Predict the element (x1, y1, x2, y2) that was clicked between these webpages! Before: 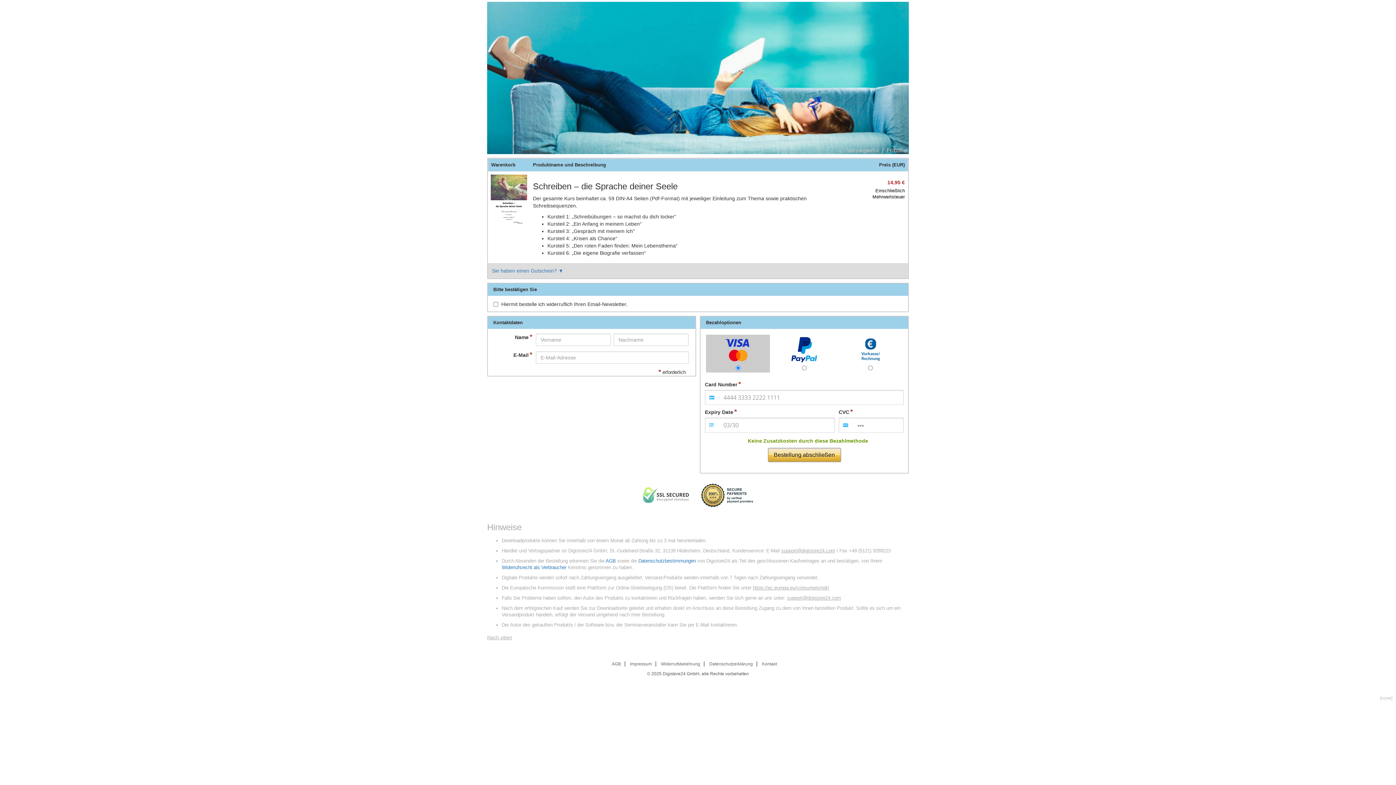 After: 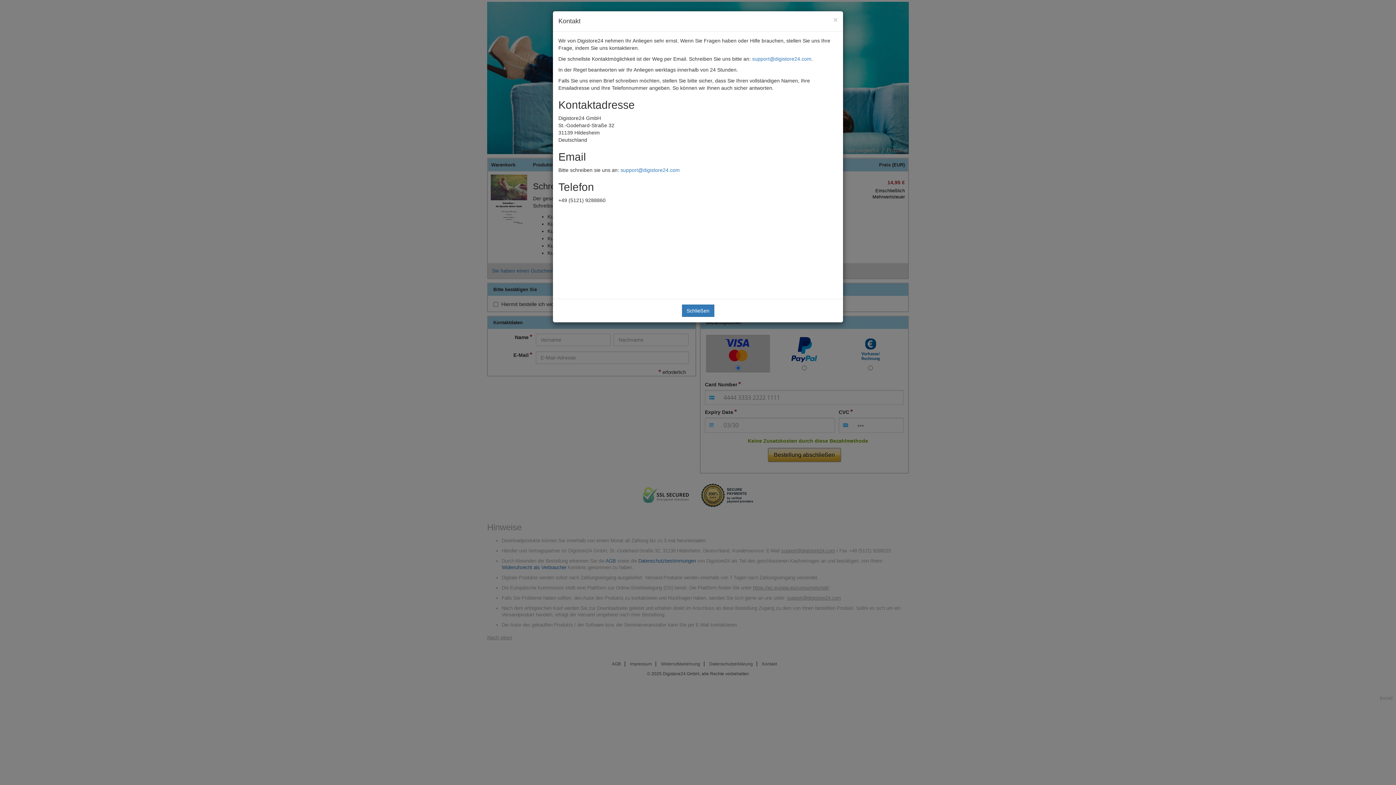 Action: label: Kontakt bbox: (762, 661, 777, 666)